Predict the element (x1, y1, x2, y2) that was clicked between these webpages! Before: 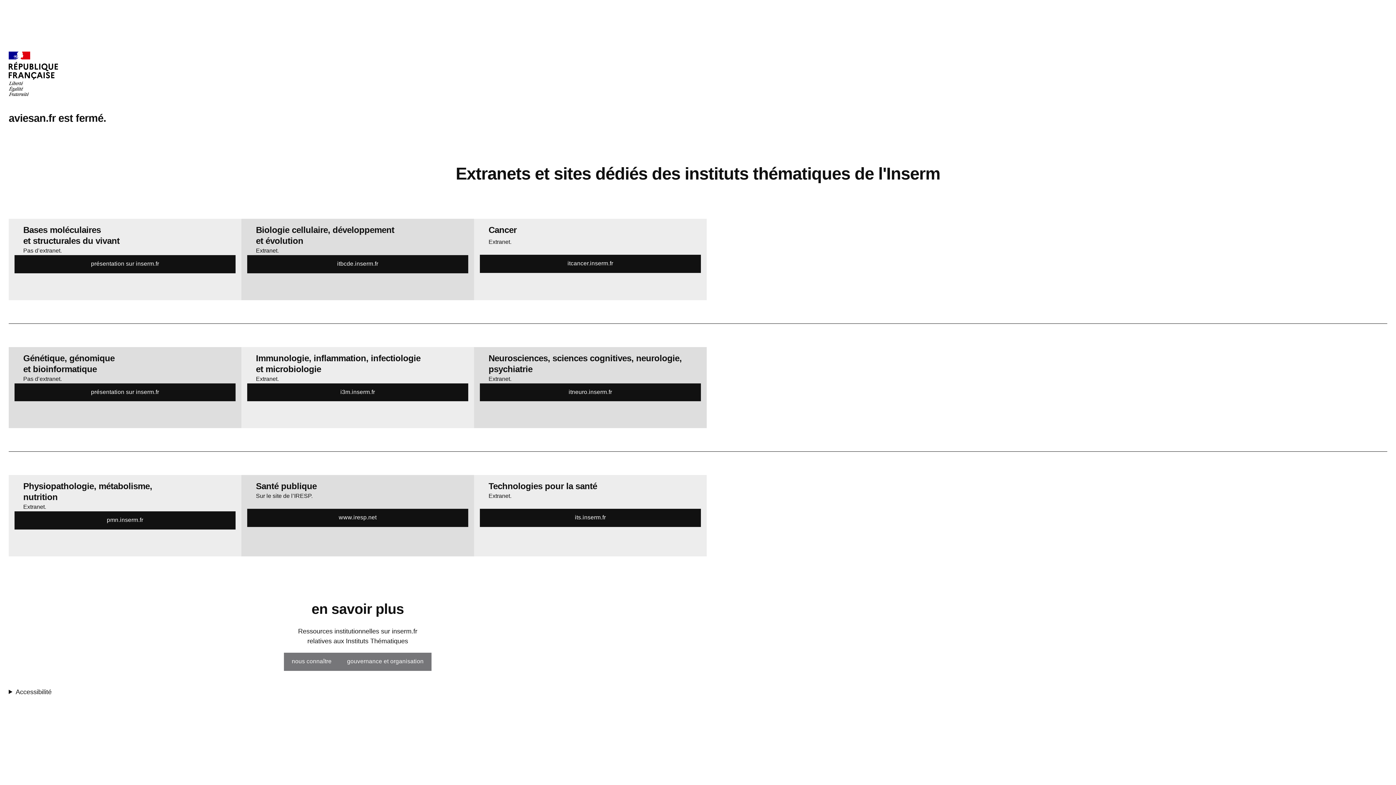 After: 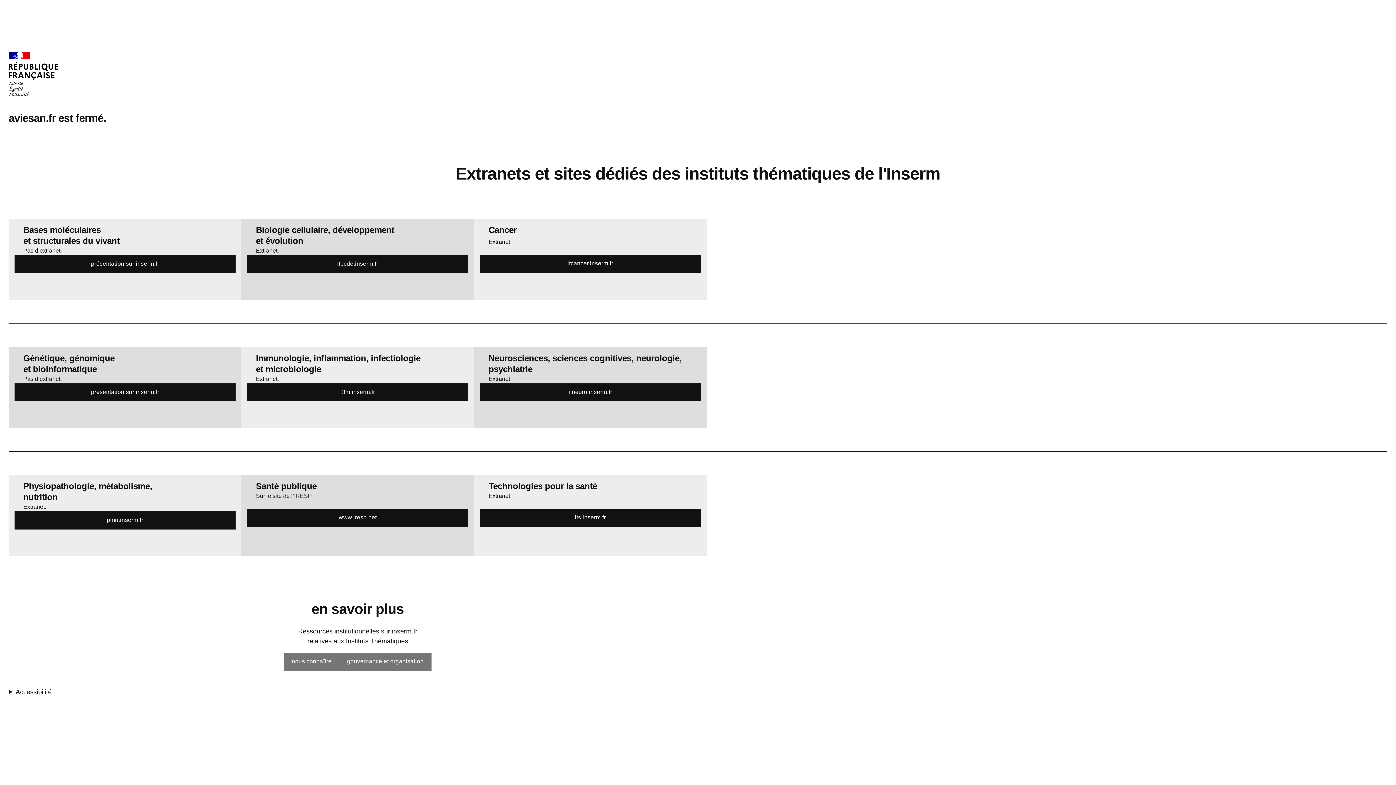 Action: label: its.inserm.fr bbox: (480, 509, 701, 527)